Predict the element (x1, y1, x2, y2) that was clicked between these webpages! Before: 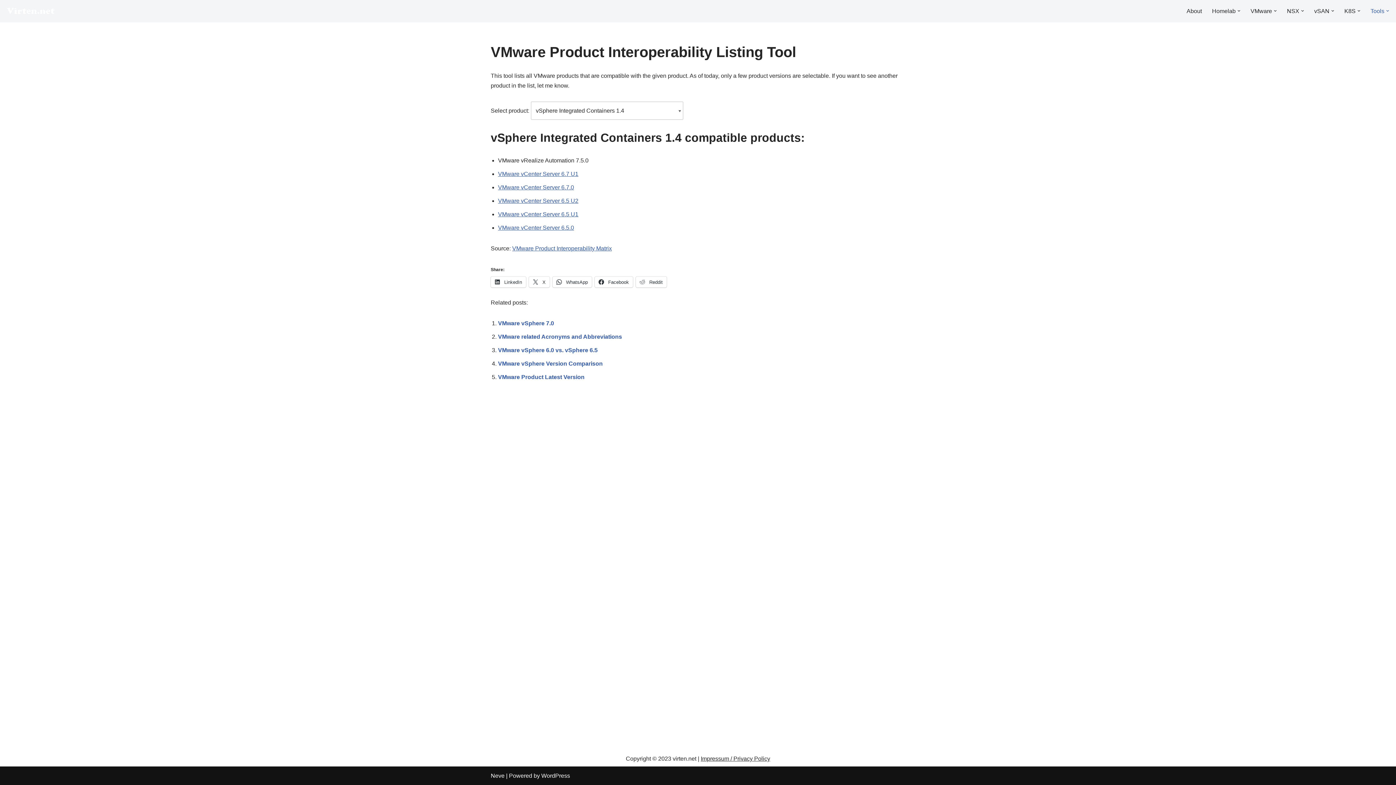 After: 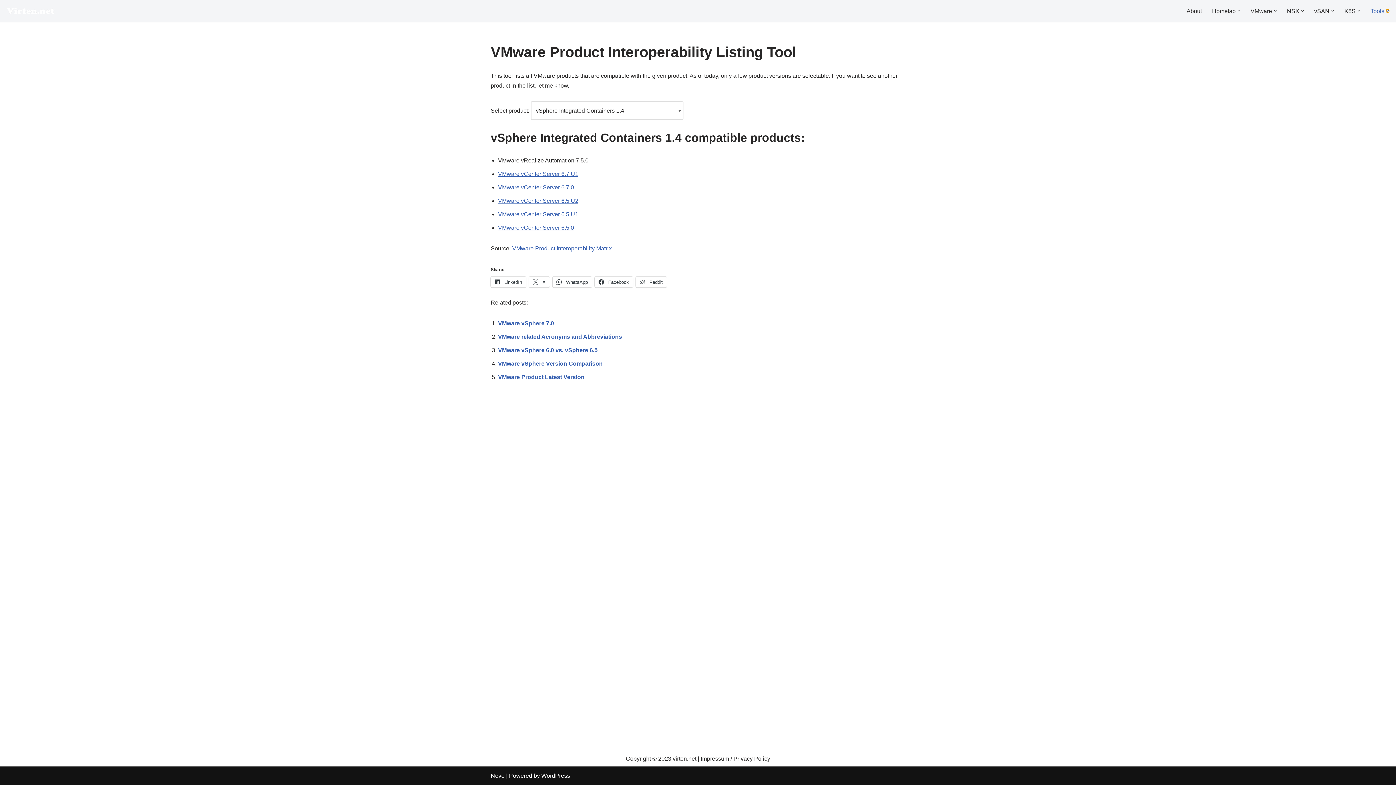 Action: label: Open Submenu bbox: (1386, 9, 1389, 12)